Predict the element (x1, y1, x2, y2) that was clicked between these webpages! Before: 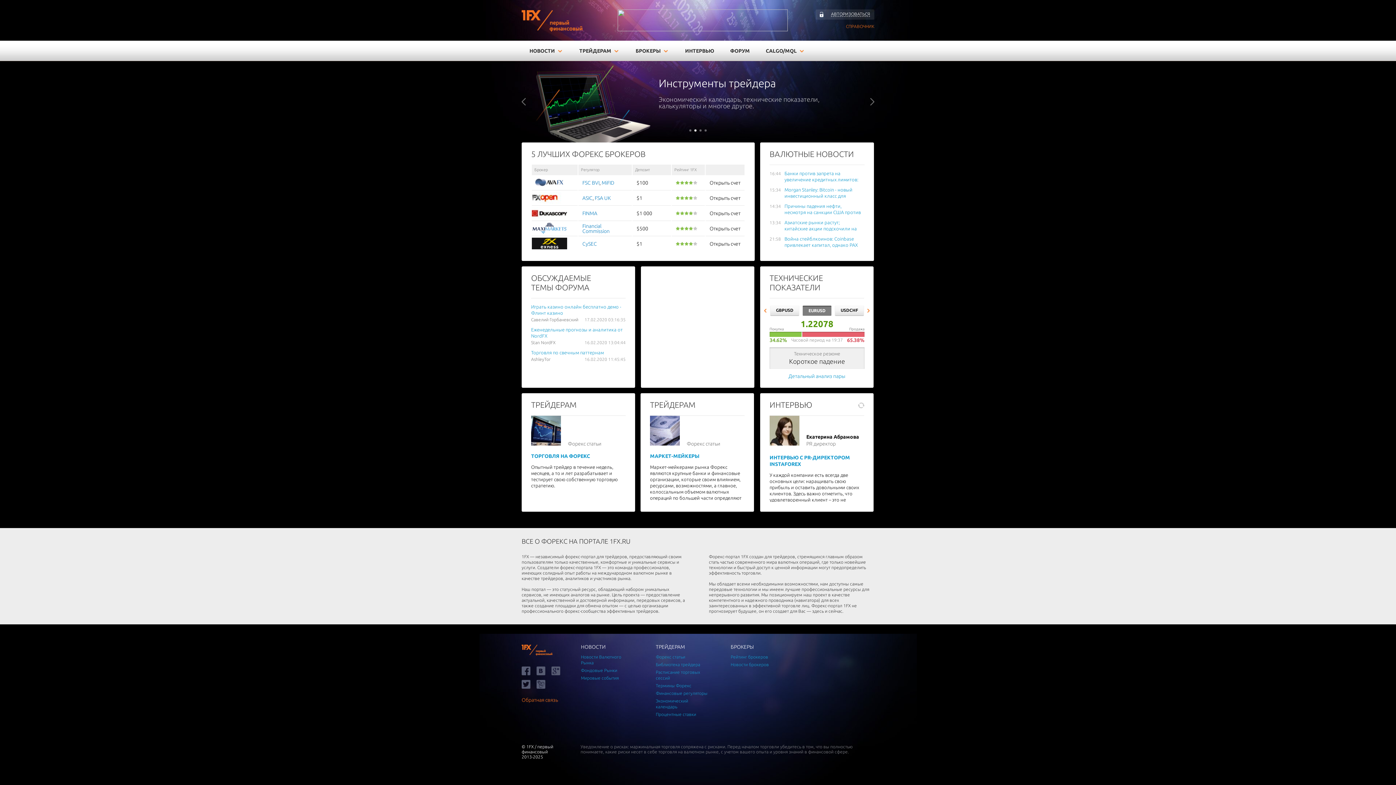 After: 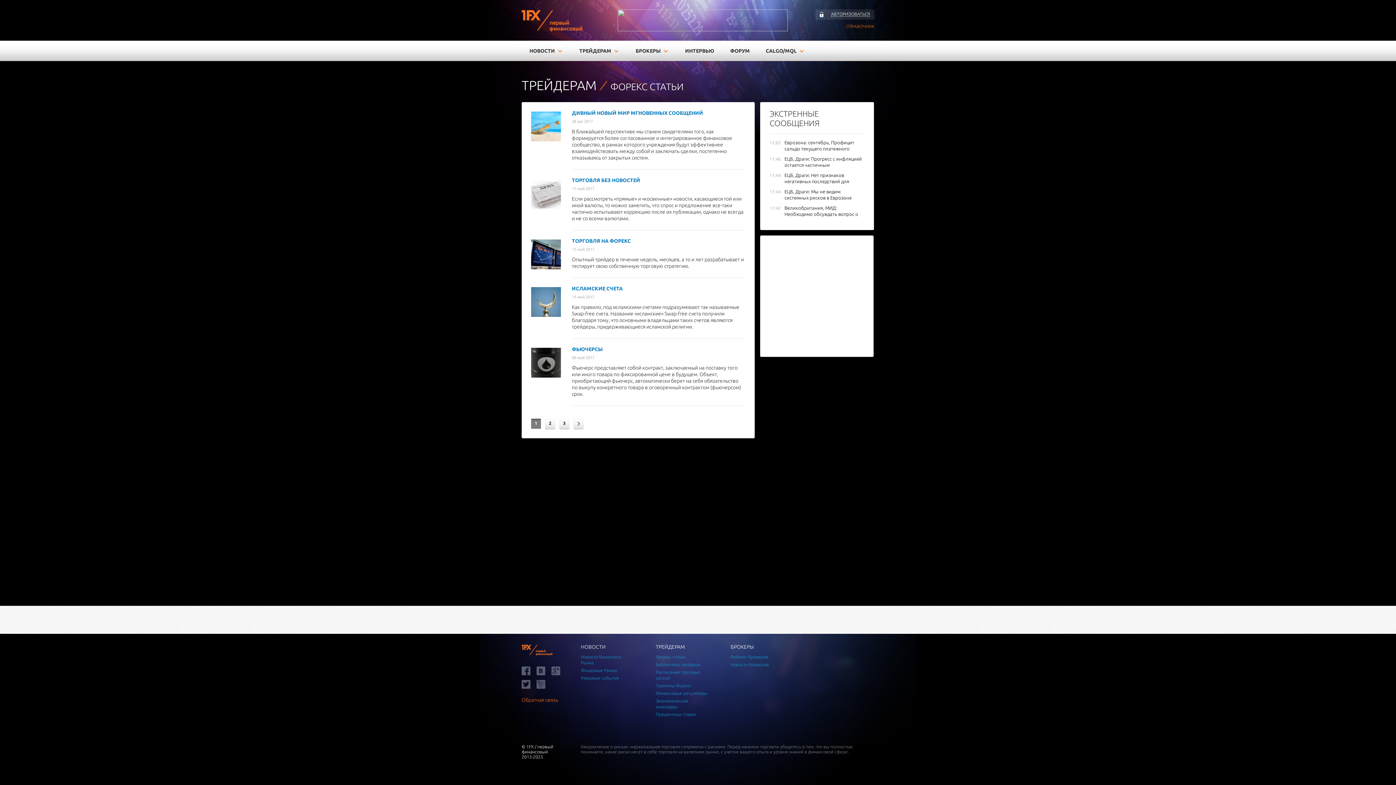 Action: label: ТРЕЙДЕРАМ bbox: (650, 400, 695, 409)